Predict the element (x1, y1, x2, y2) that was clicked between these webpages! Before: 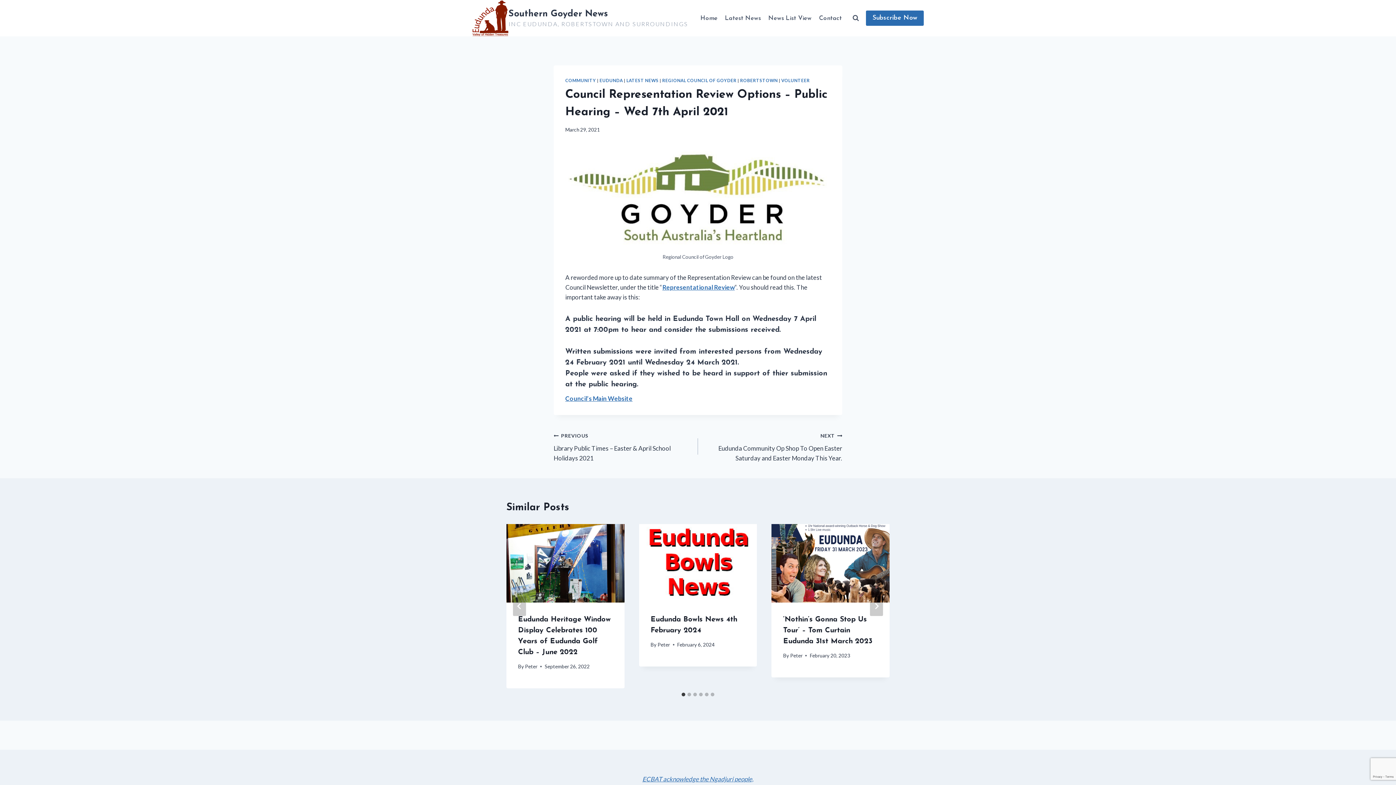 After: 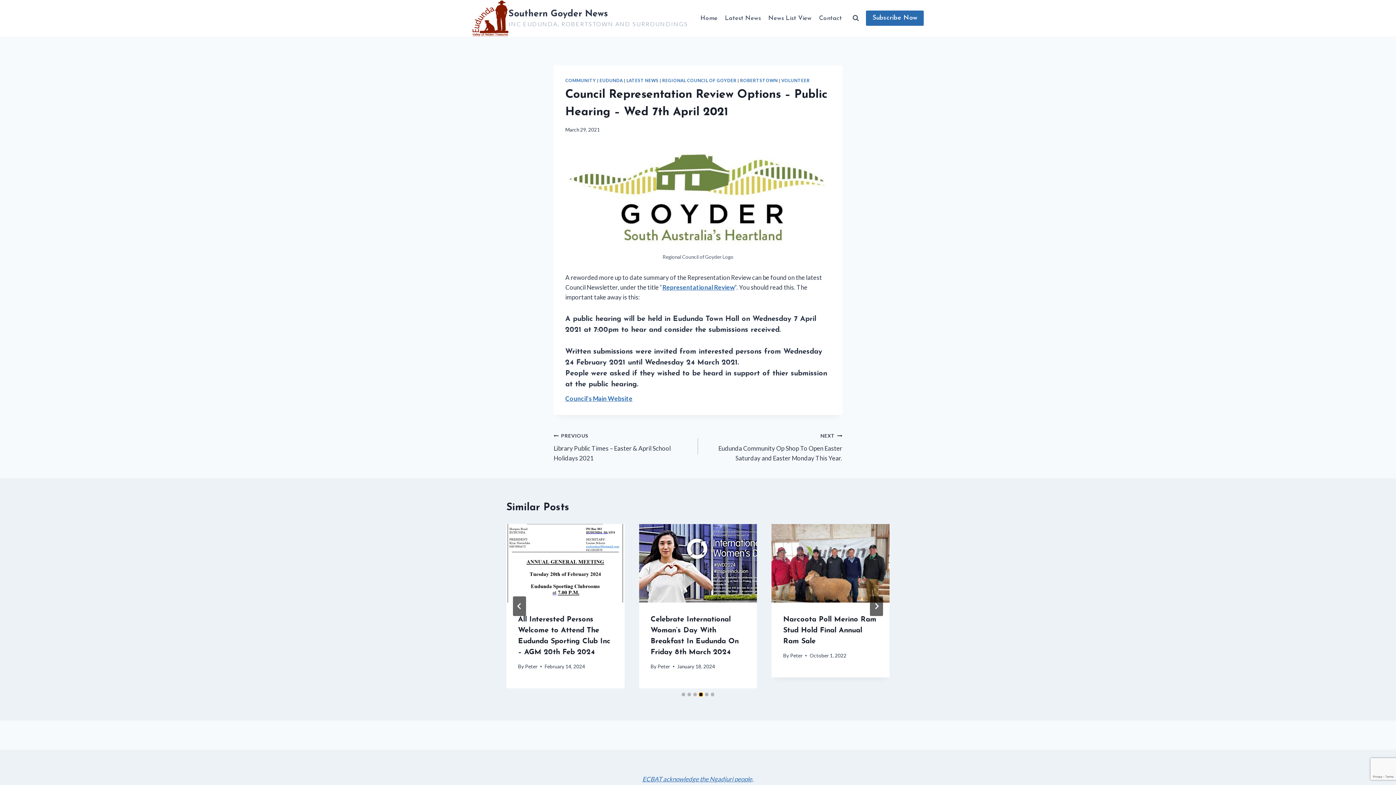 Action: label: Go to slide 4 bbox: (699, 692, 702, 696)